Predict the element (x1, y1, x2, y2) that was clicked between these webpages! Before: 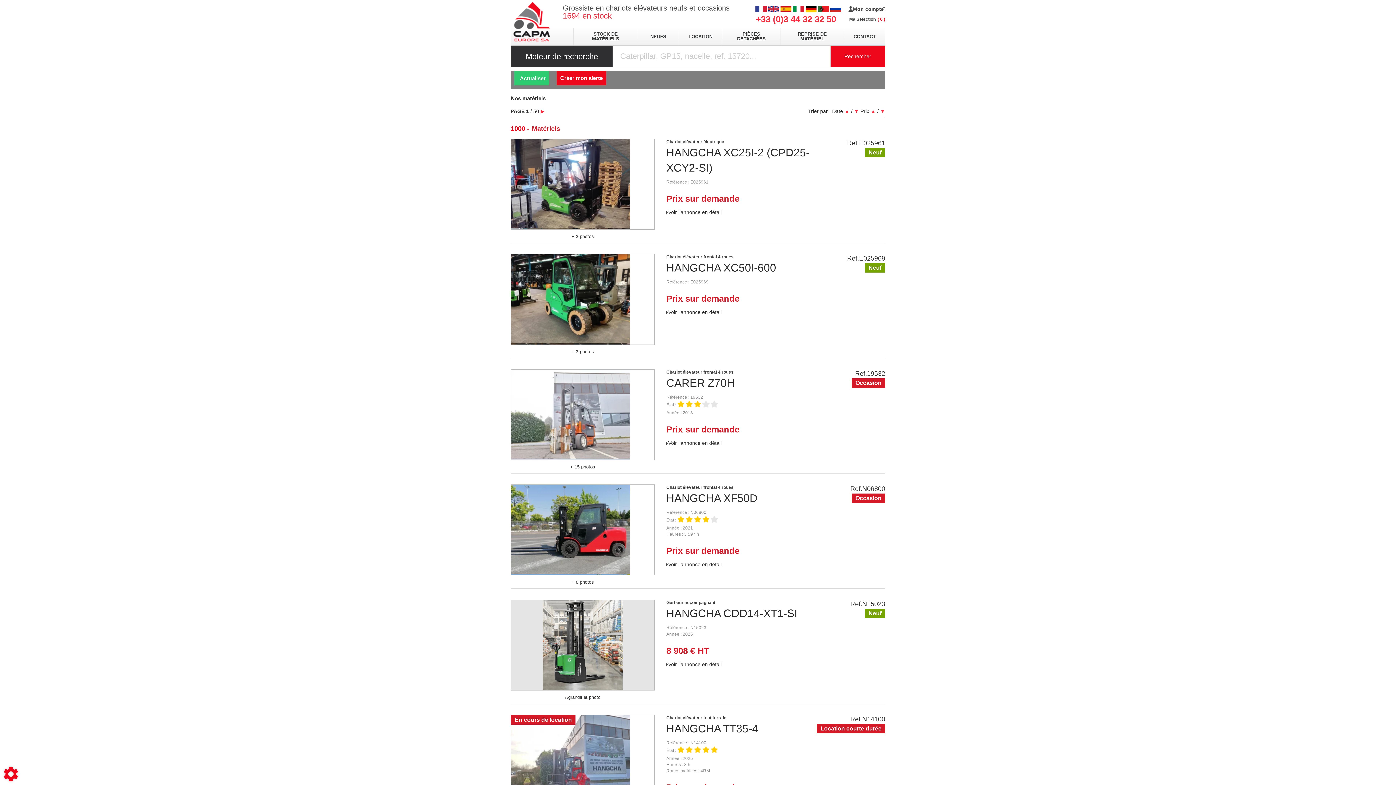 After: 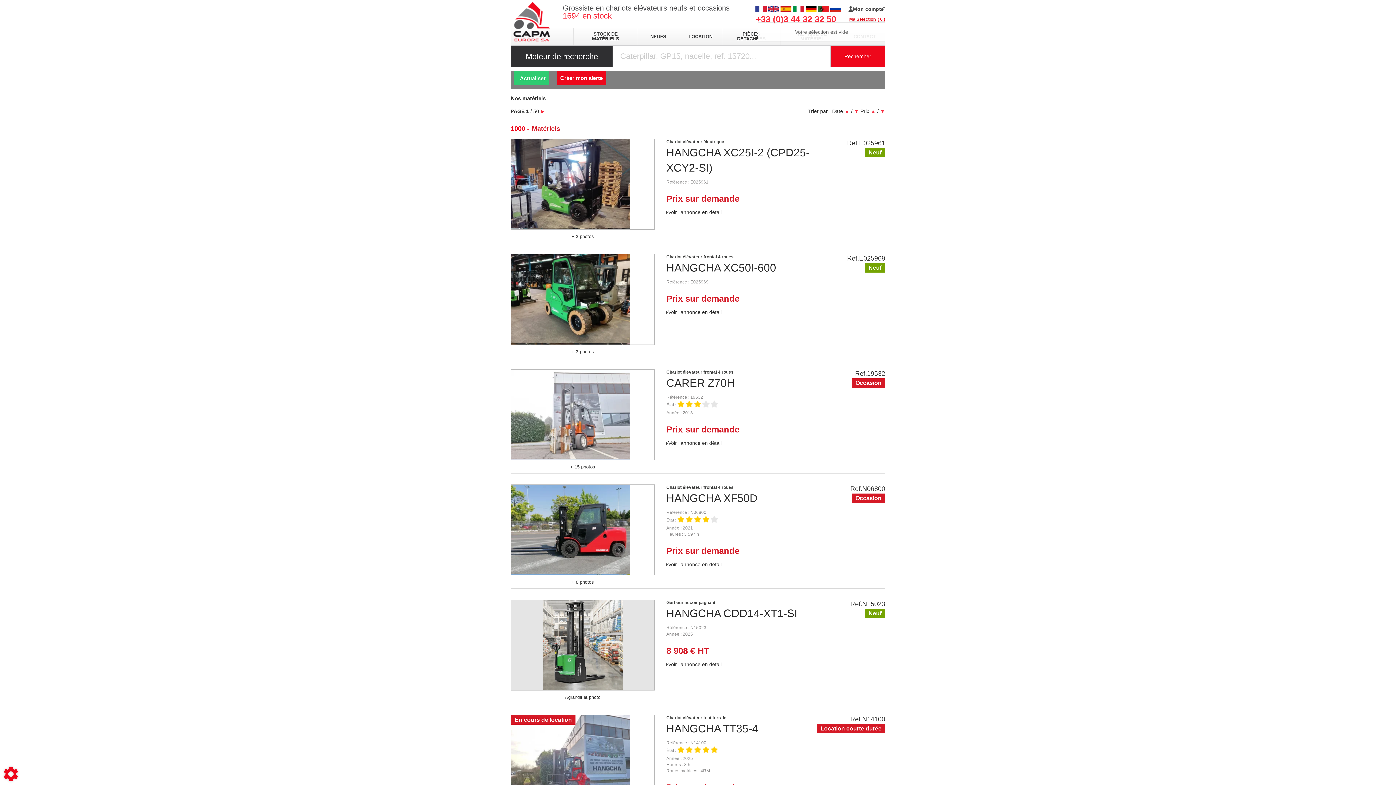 Action: label: Ma Sélection
 0  bbox: (849, 16, 885, 22)